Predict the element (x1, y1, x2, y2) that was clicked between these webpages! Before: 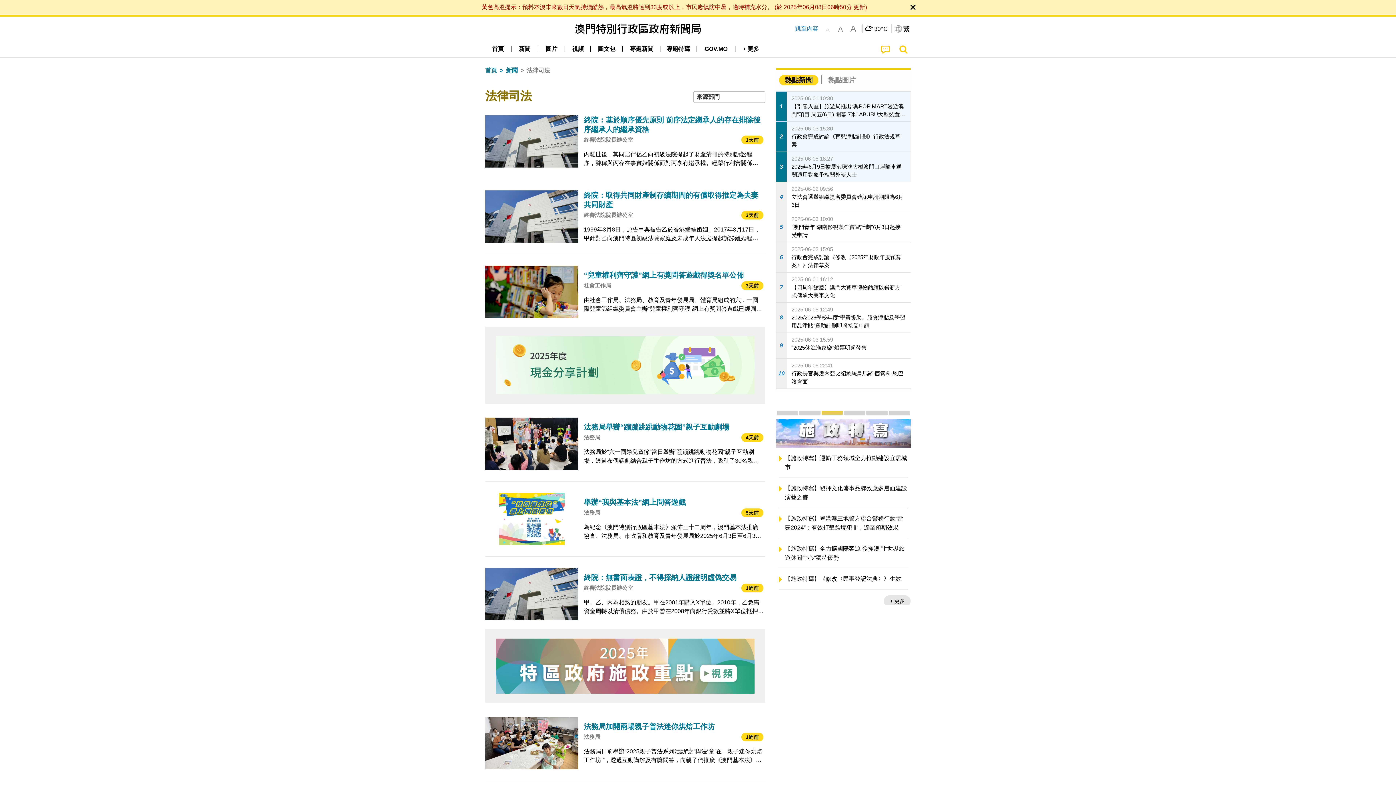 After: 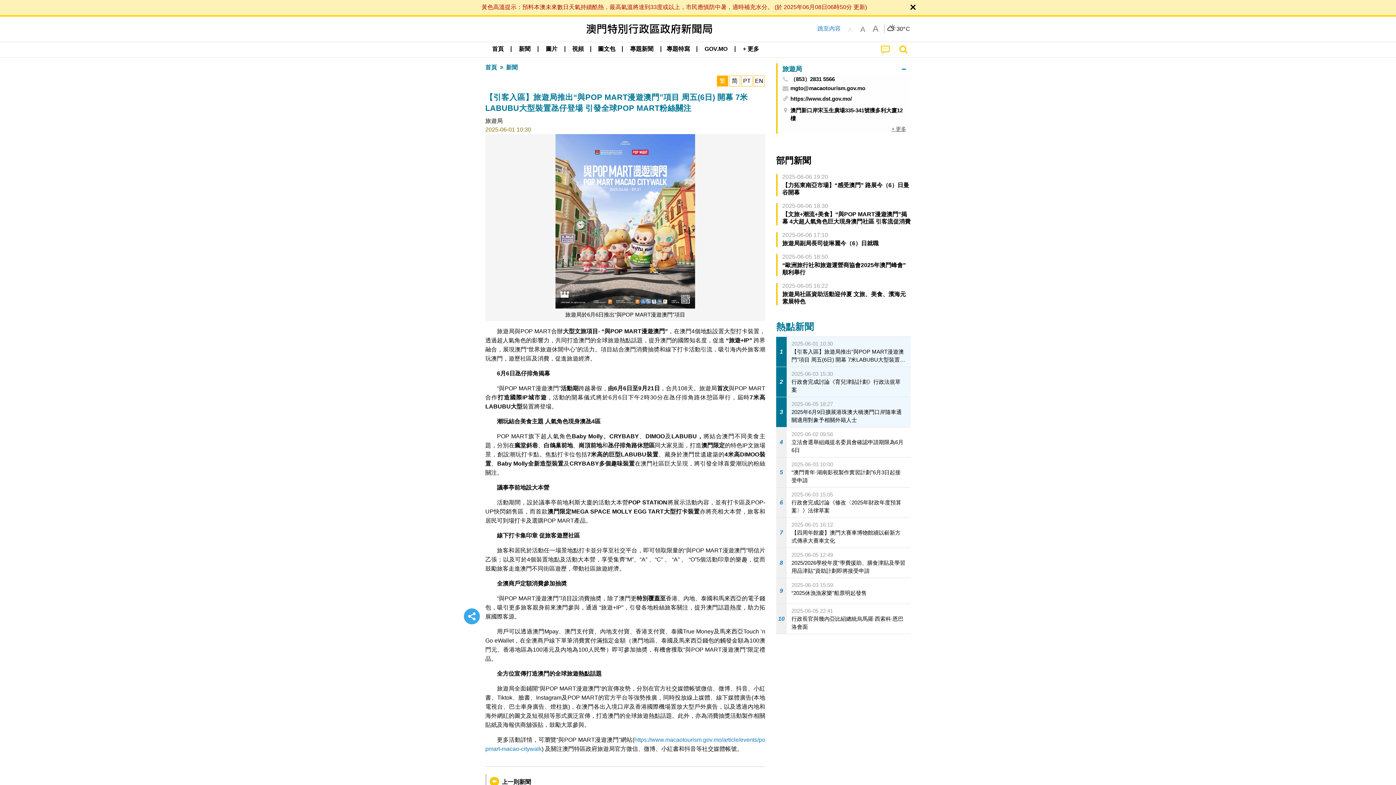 Action: bbox: (776, 91, 910, 121) label: 1
2025-06-01 10:30
【引客入區】旅遊局推出“與POP MART漫遊澳門”項目 周五(6日) 開幕 7米LABUBU大型裝置氹仔登場 引發全球POP MART粉絲關注